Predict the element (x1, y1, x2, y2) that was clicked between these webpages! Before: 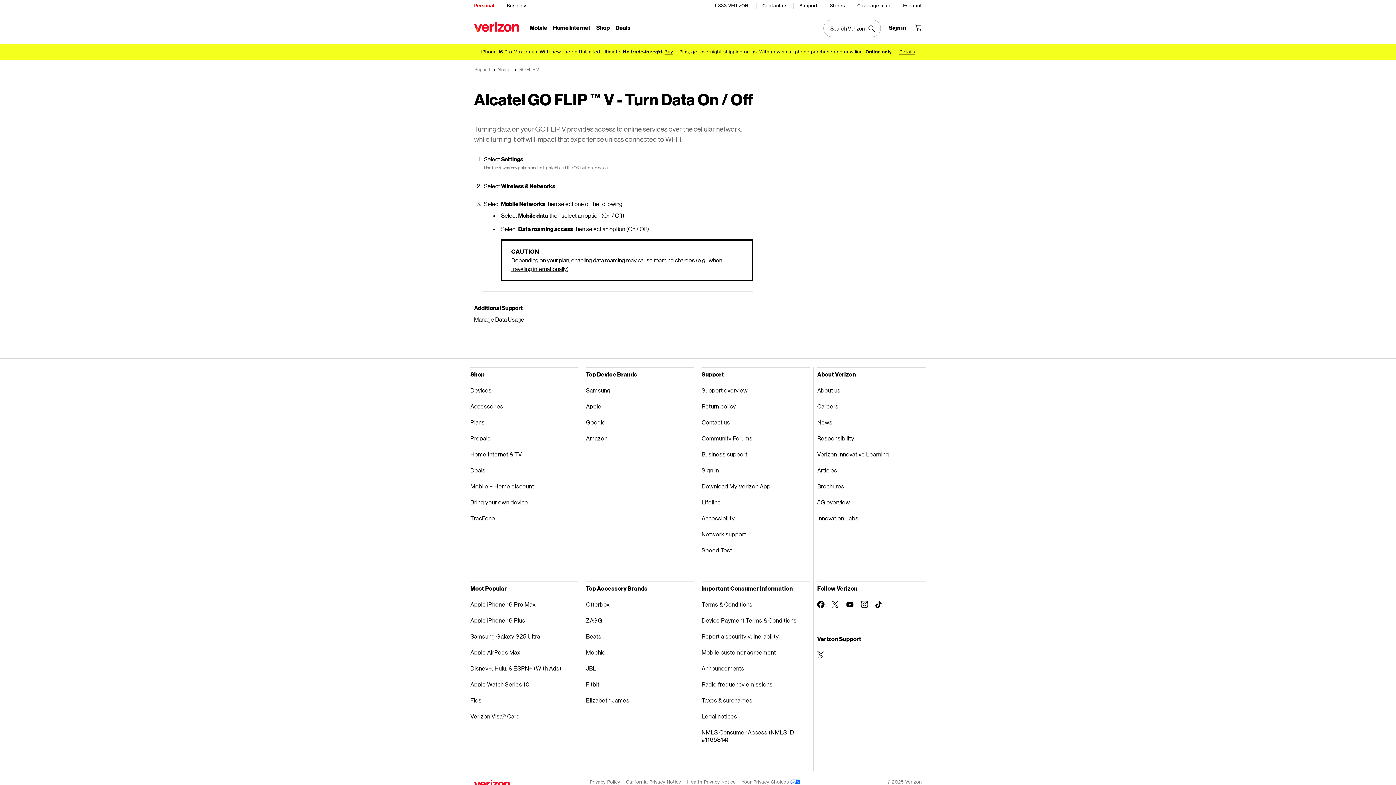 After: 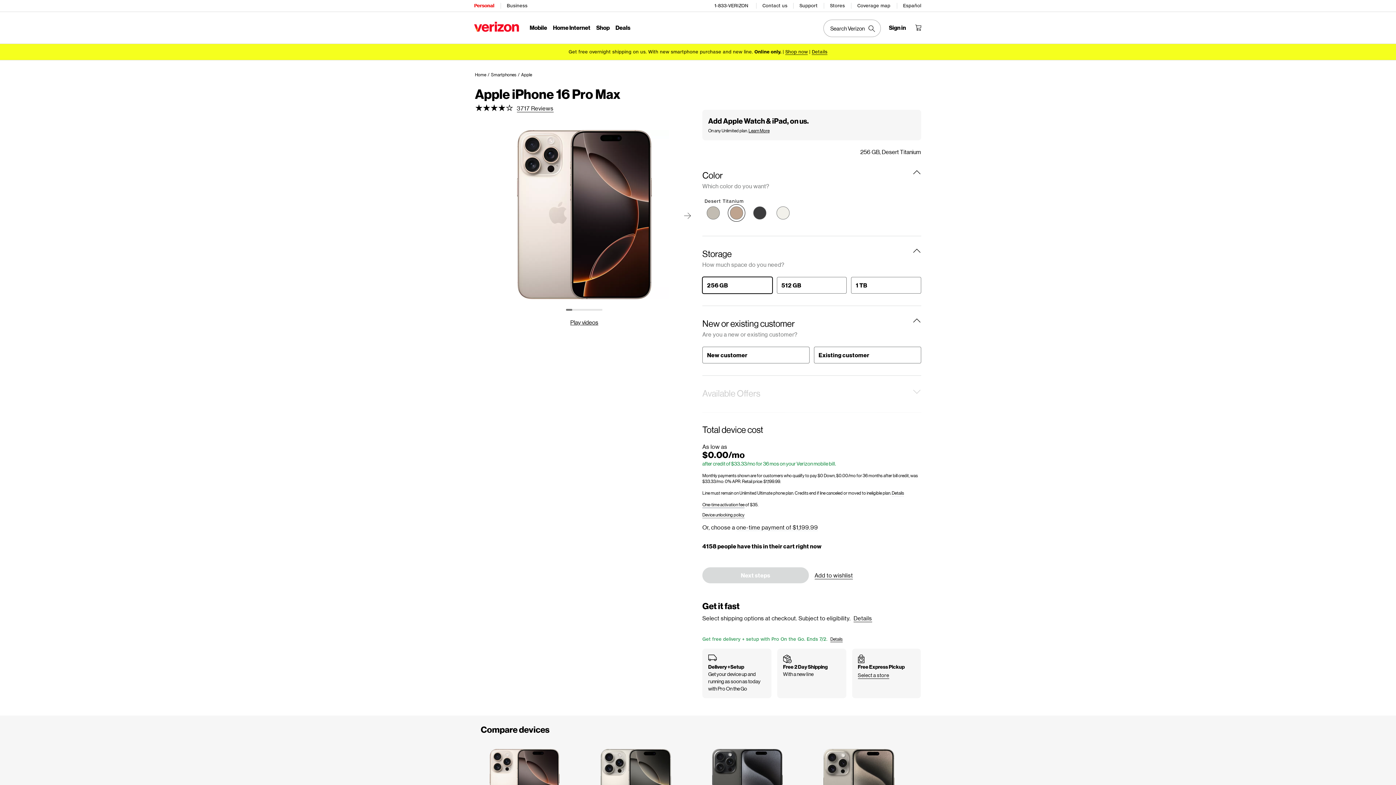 Action: label: Apple iPhone 16 Pro Max bbox: (470, 596, 578, 612)